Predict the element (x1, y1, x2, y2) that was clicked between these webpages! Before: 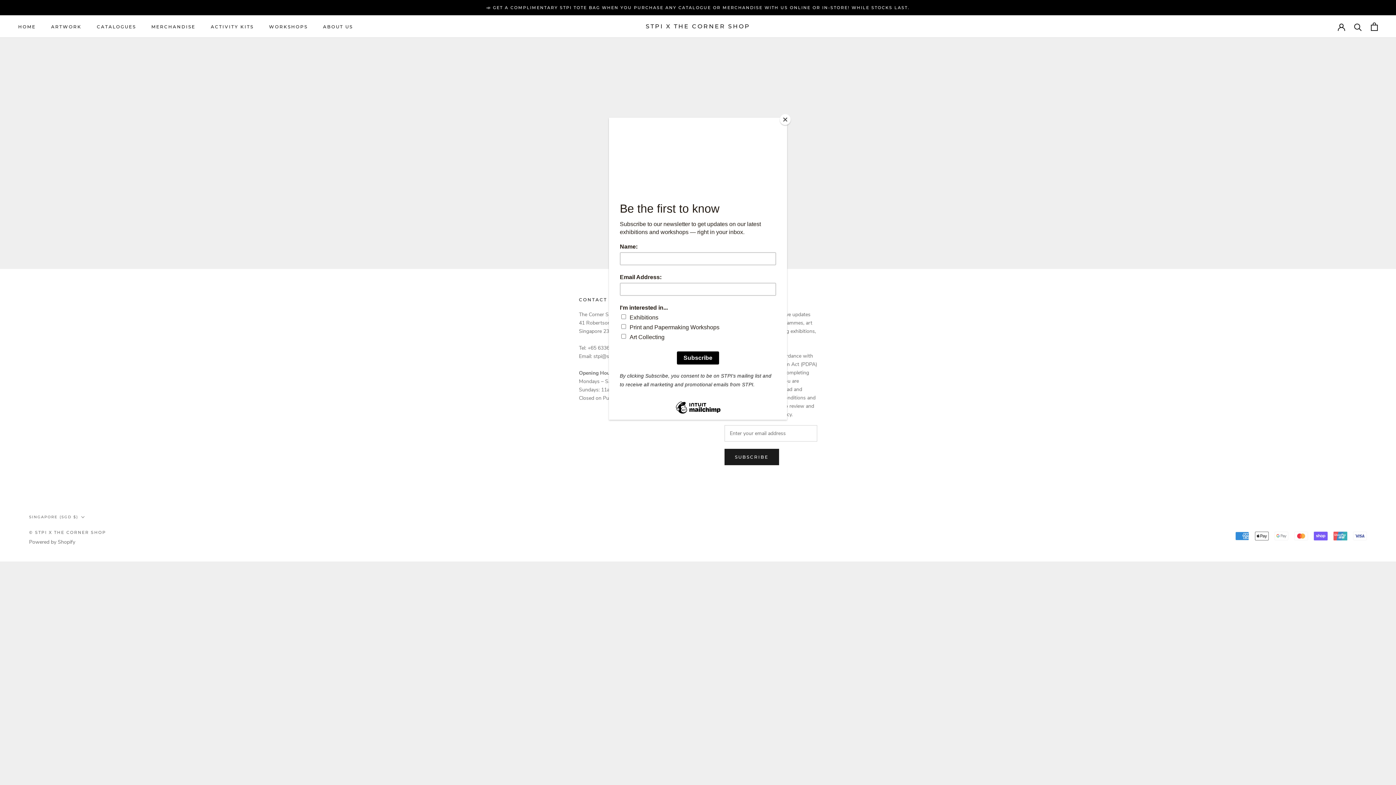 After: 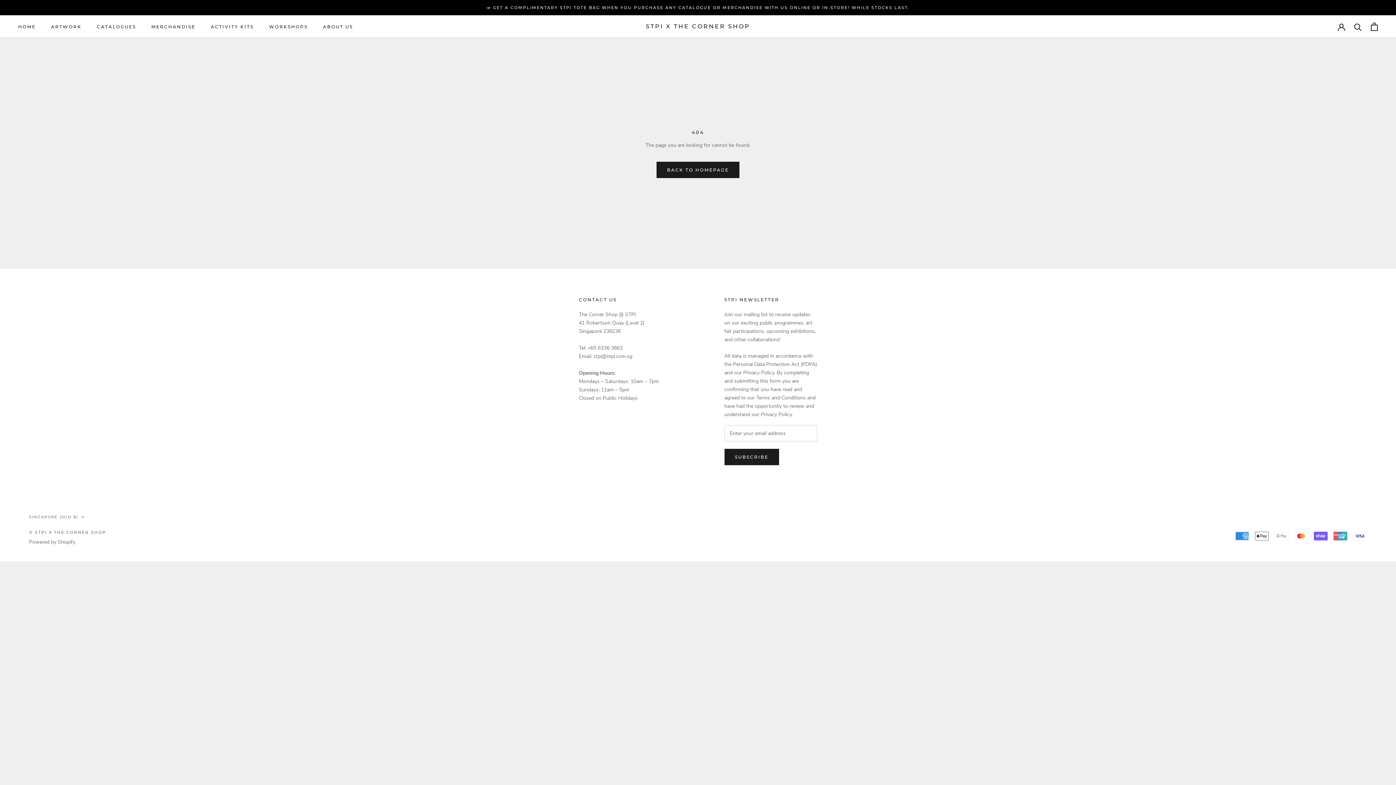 Action: bbox: (780, 114, 790, 125) label: Close